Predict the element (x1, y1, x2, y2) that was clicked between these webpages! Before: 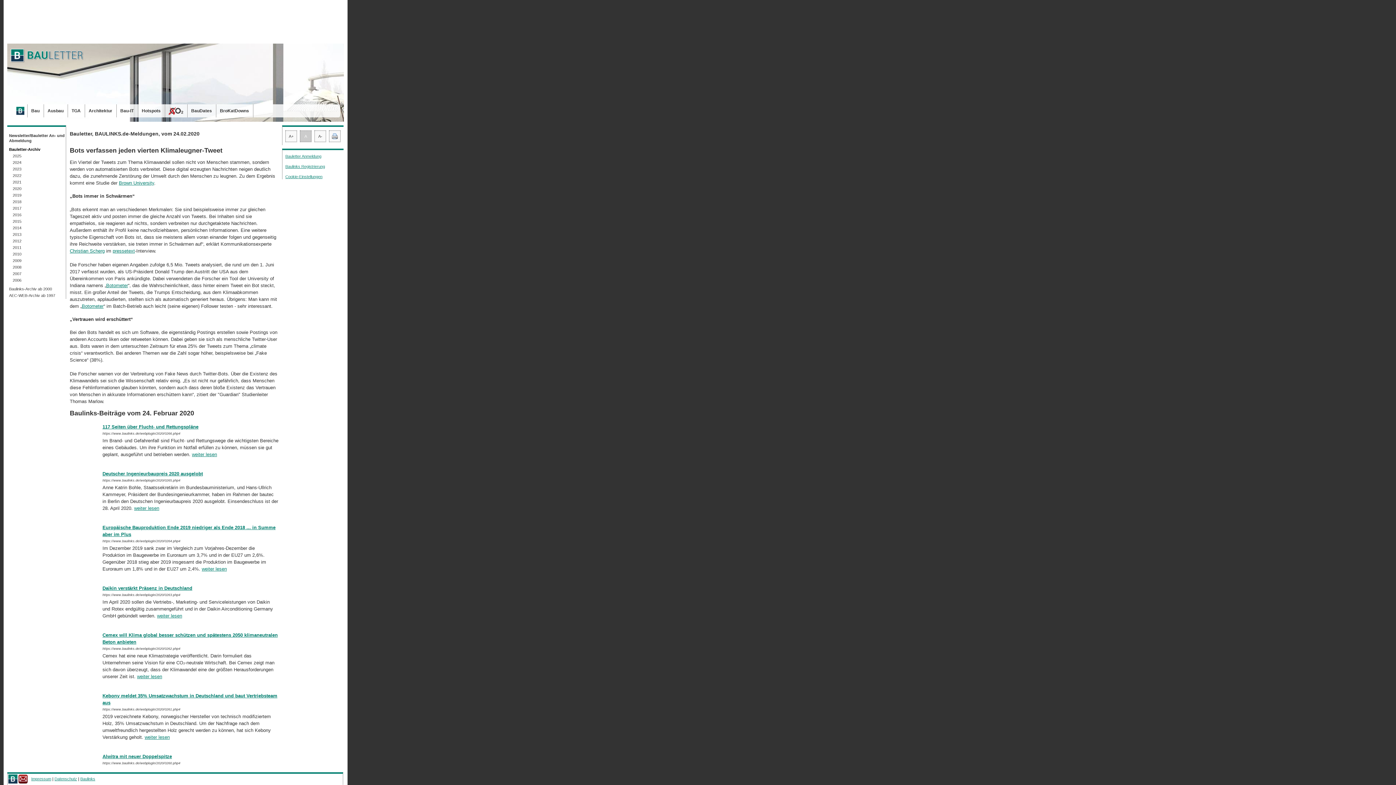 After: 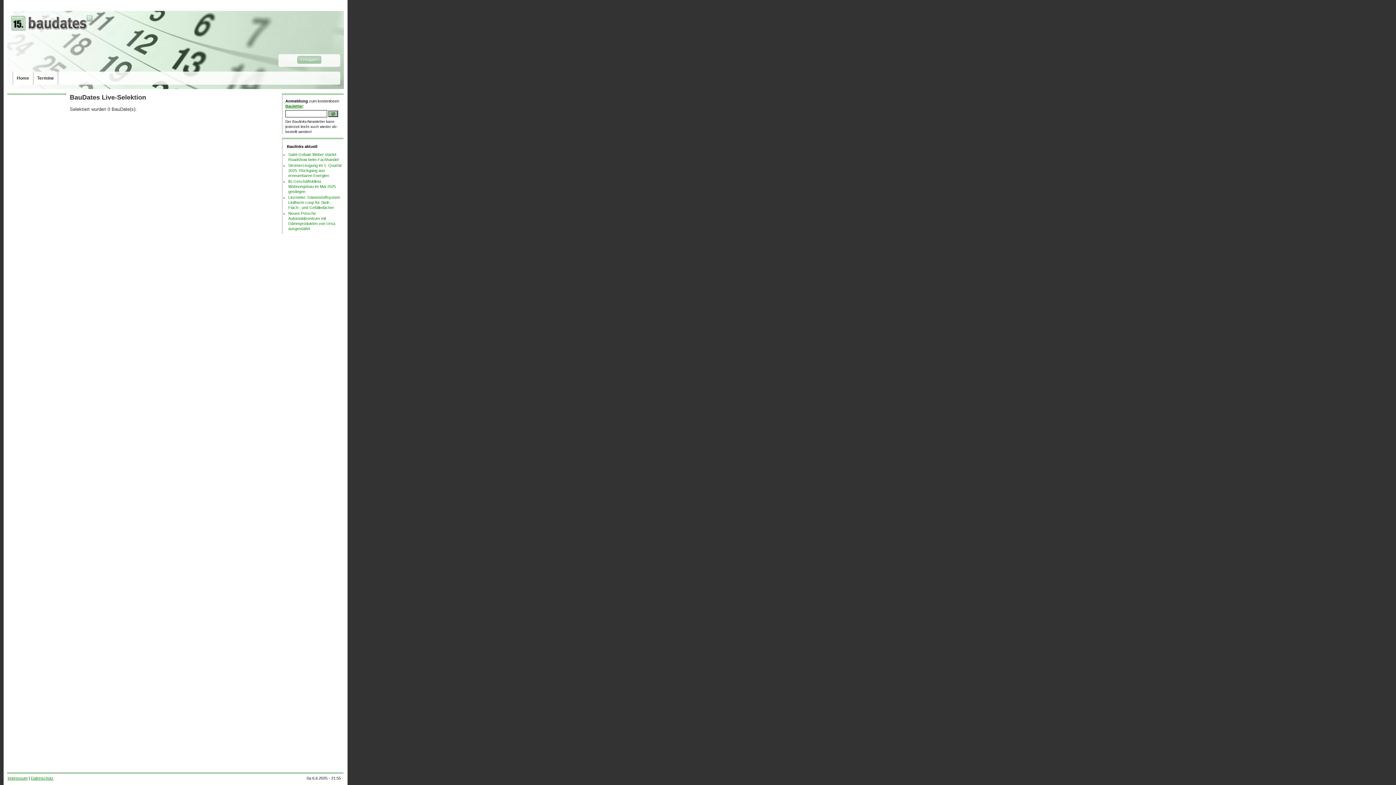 Action: bbox: (187, 104, 216, 117) label: BauDates